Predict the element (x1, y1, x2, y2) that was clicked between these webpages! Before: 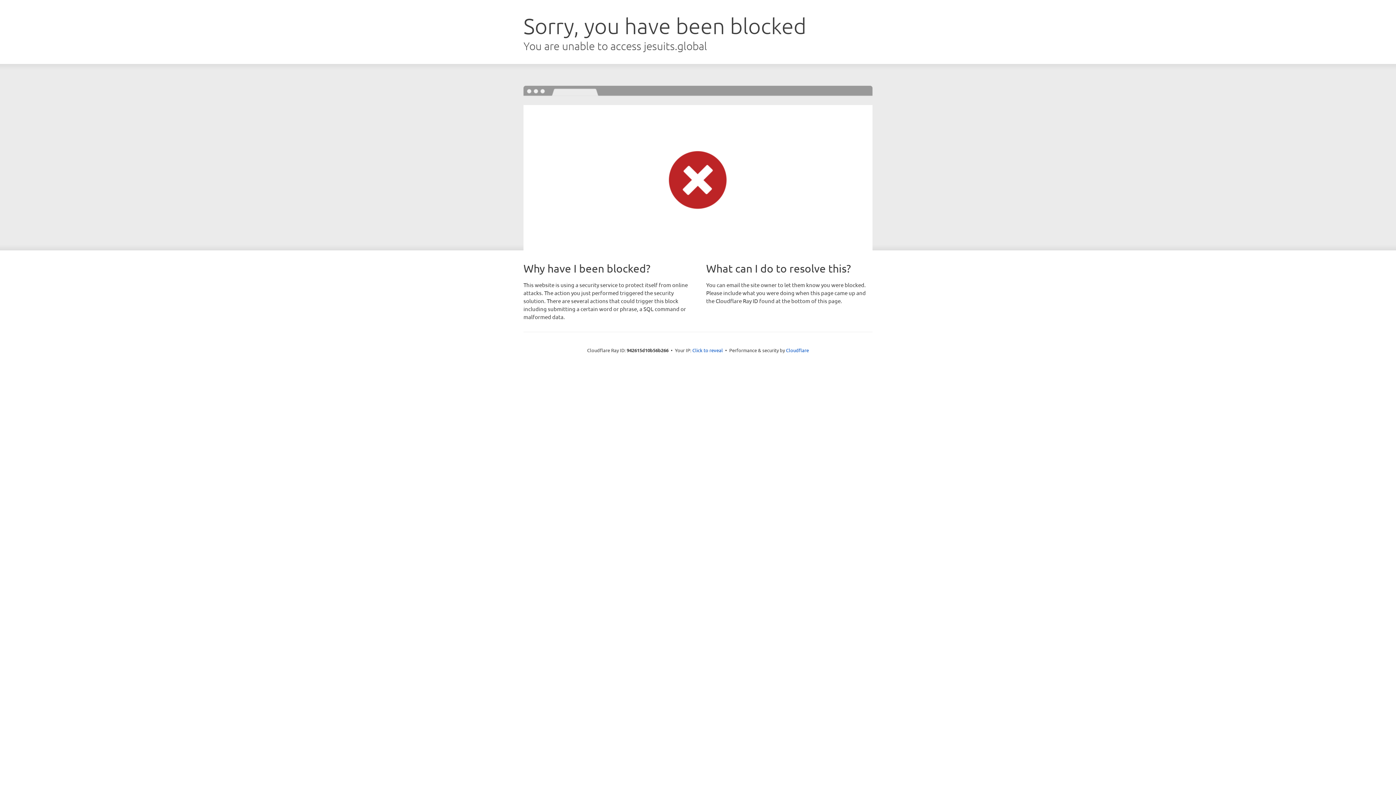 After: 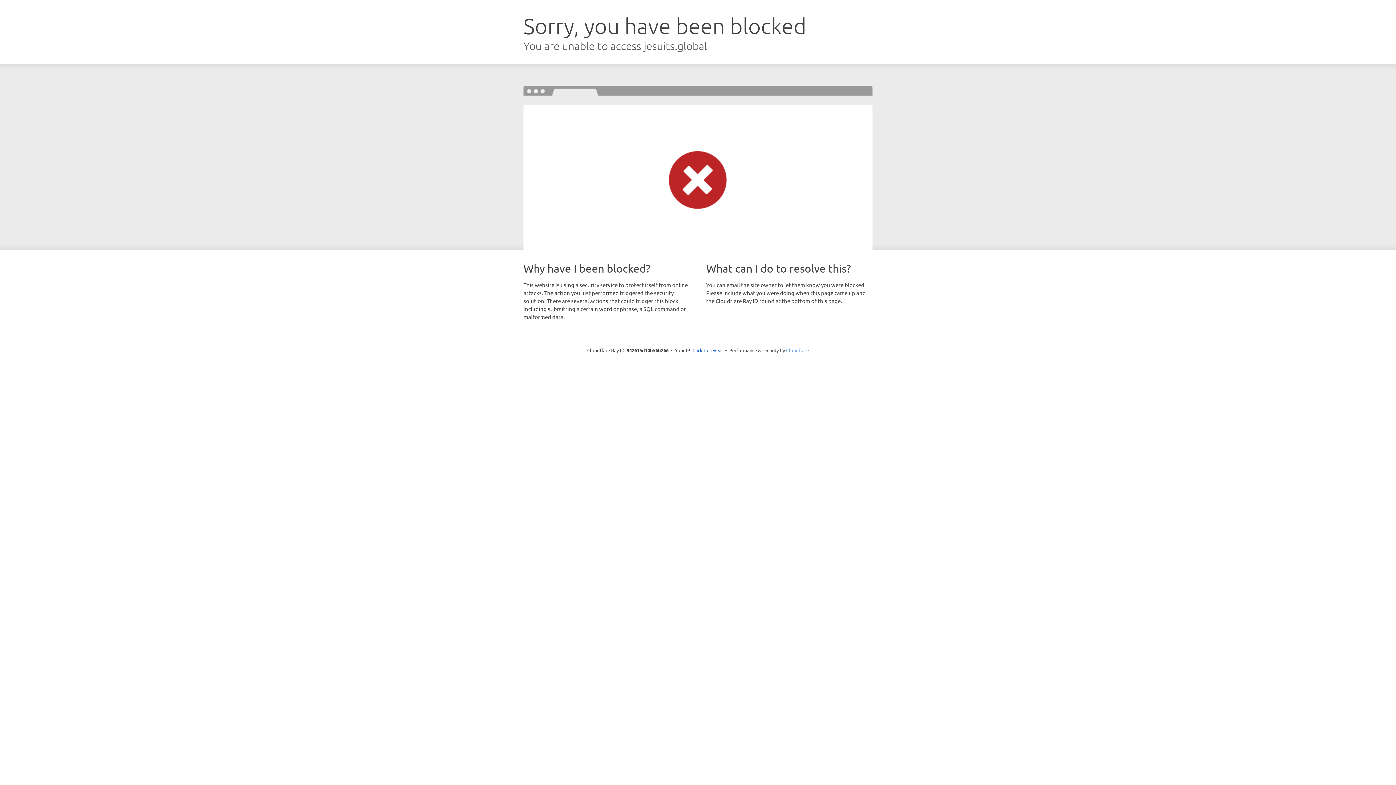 Action: bbox: (786, 347, 809, 353) label: Cloudflare